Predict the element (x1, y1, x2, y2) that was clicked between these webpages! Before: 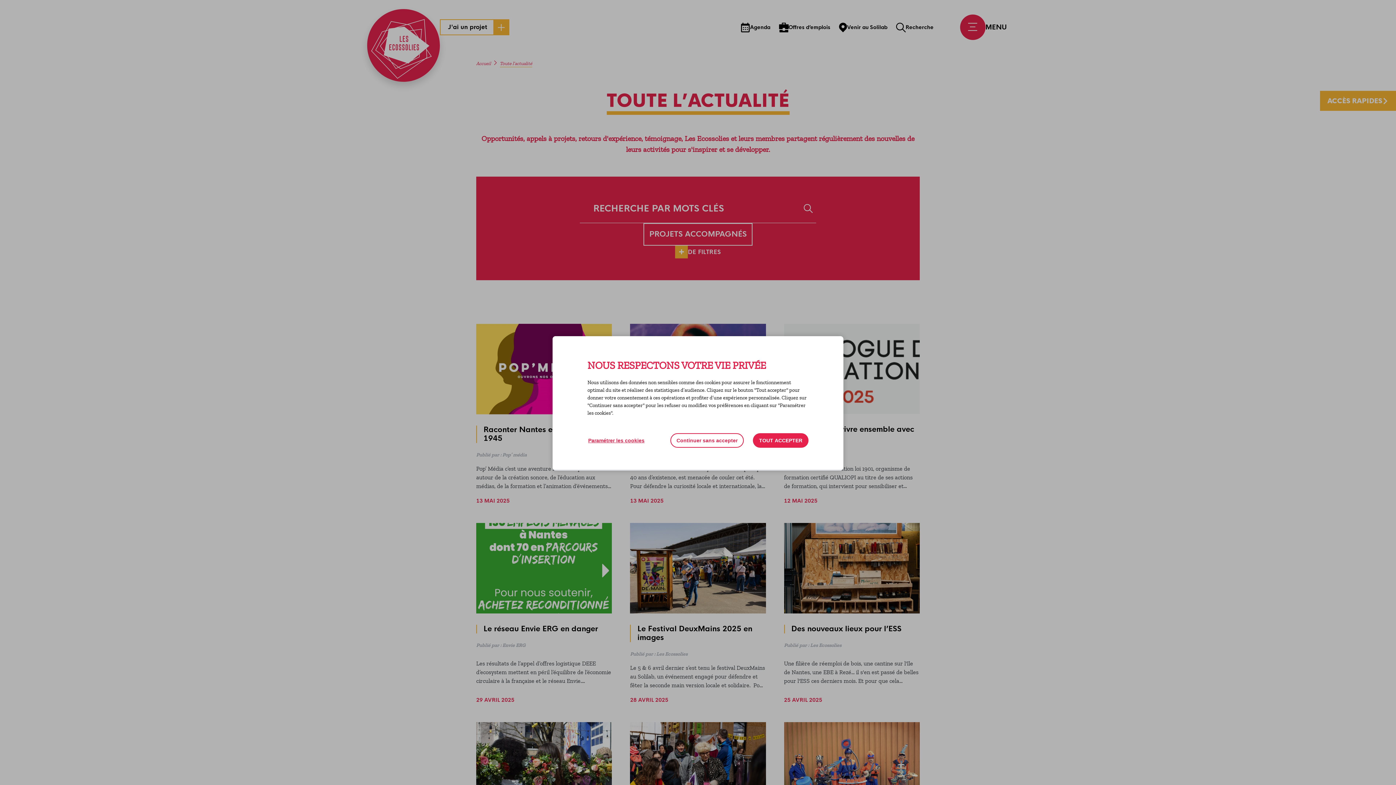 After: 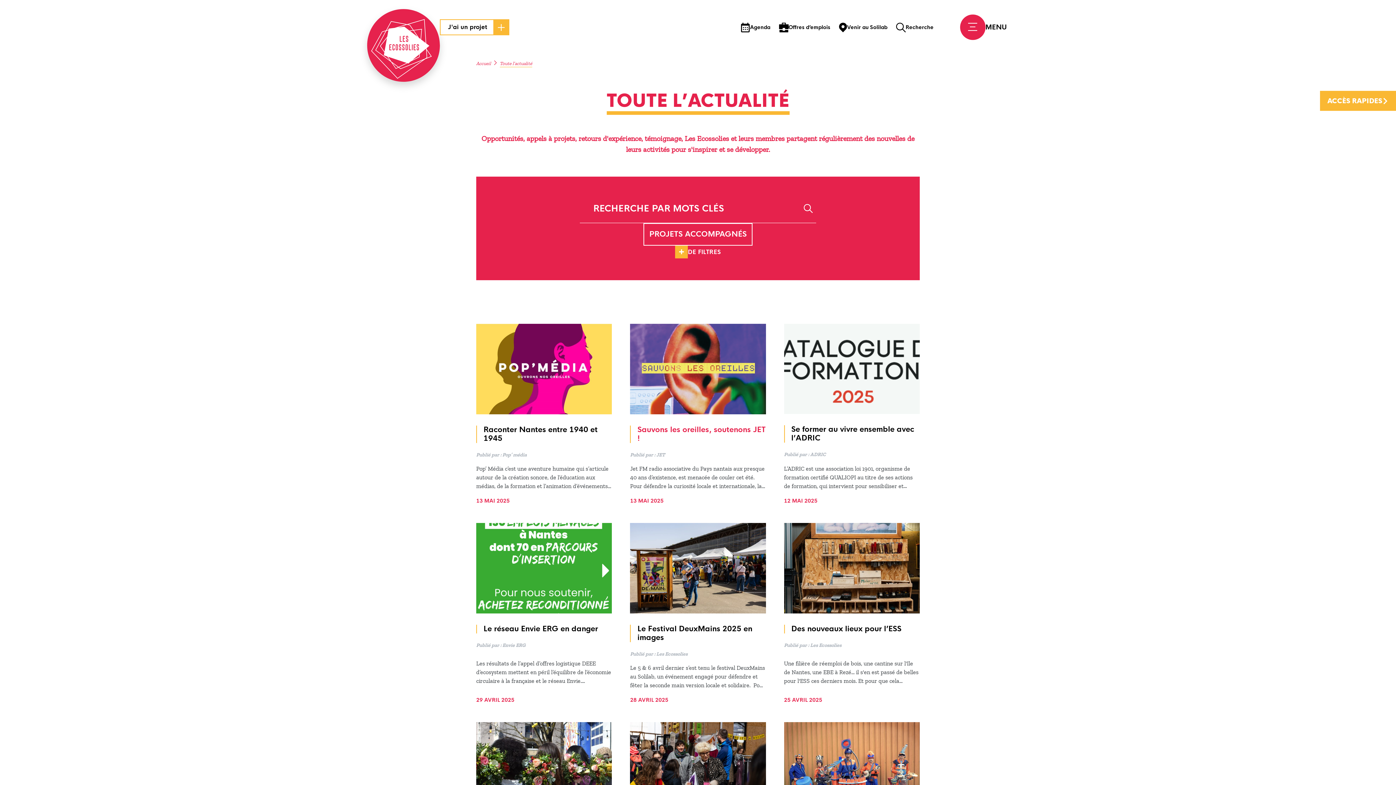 Action: label: Continuer sans accepter bbox: (670, 433, 744, 448)